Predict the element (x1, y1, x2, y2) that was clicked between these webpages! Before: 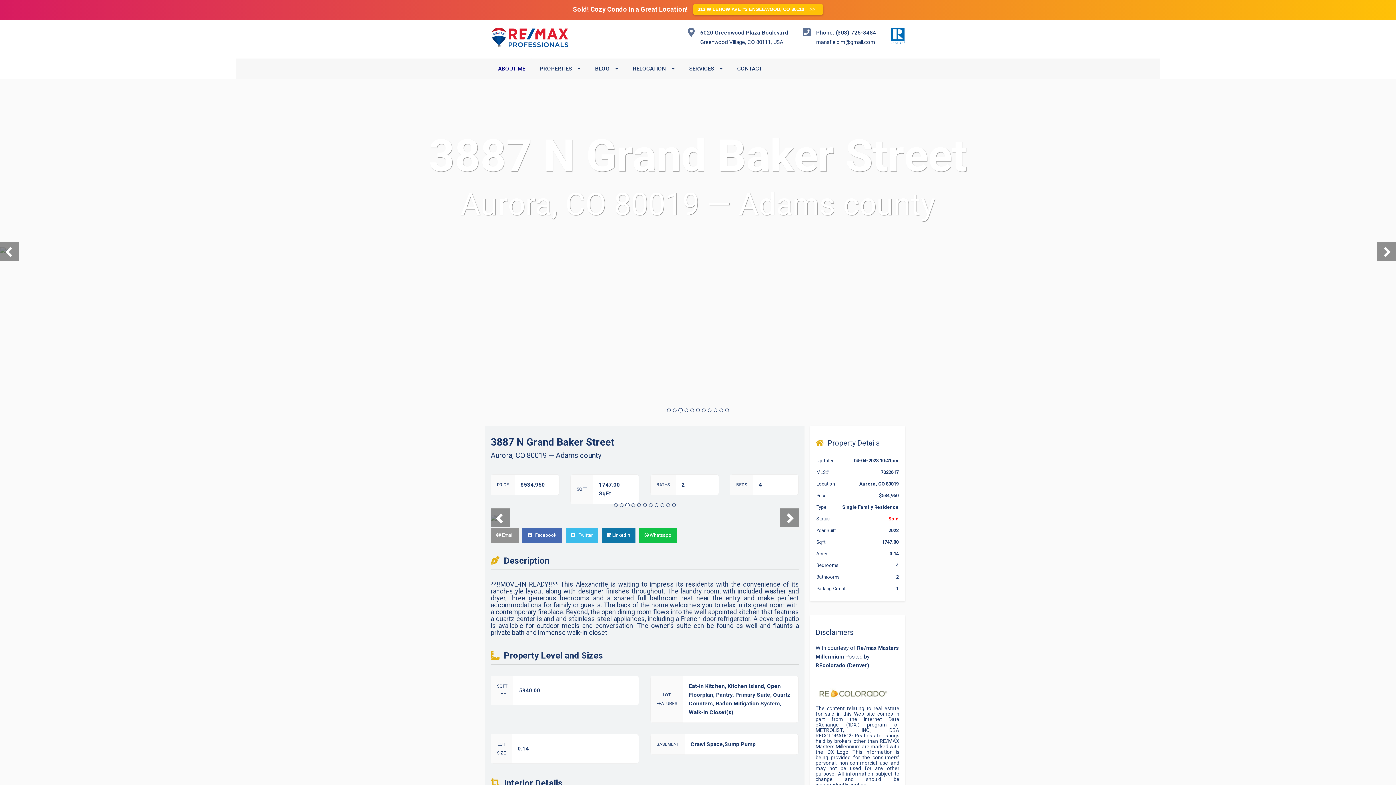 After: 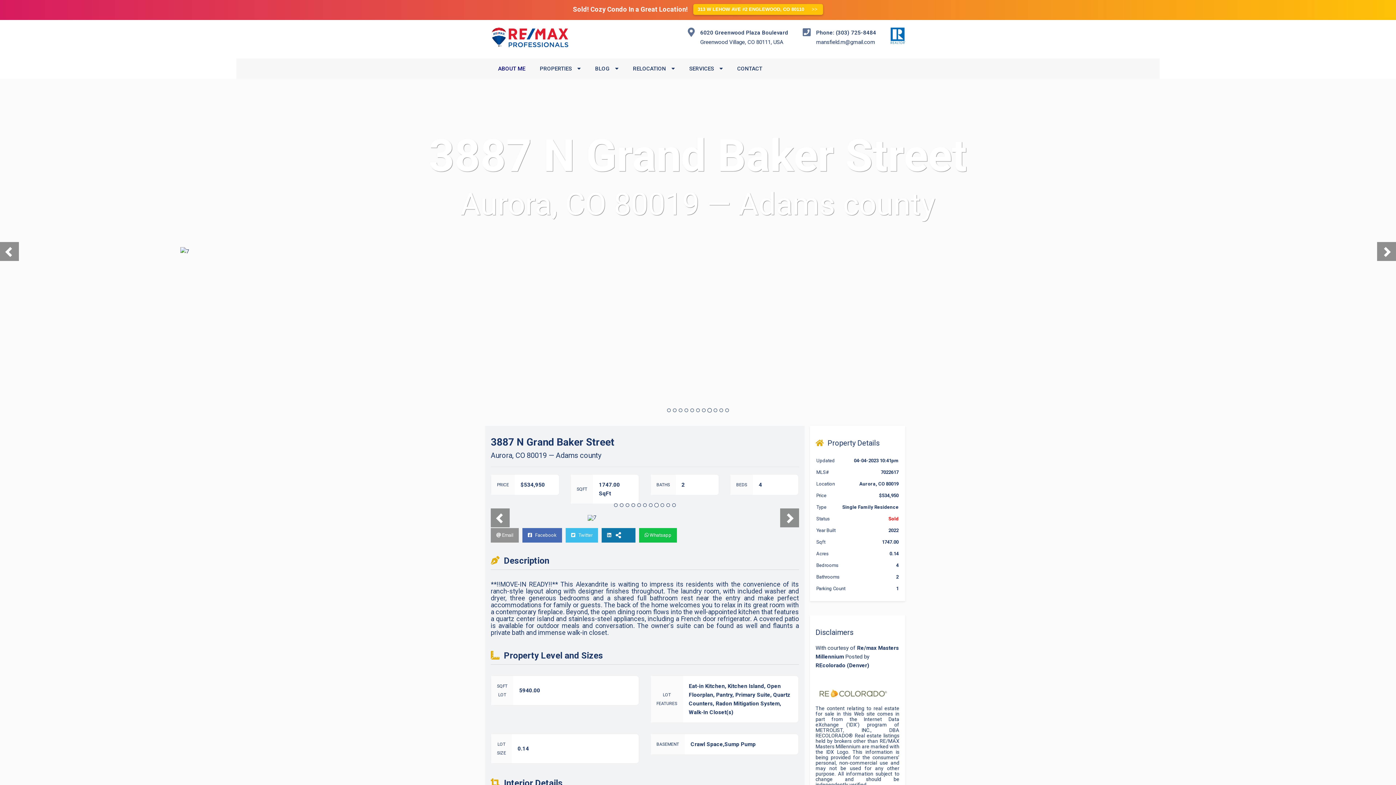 Action: label:  LinkedIn bbox: (601, 528, 635, 542)